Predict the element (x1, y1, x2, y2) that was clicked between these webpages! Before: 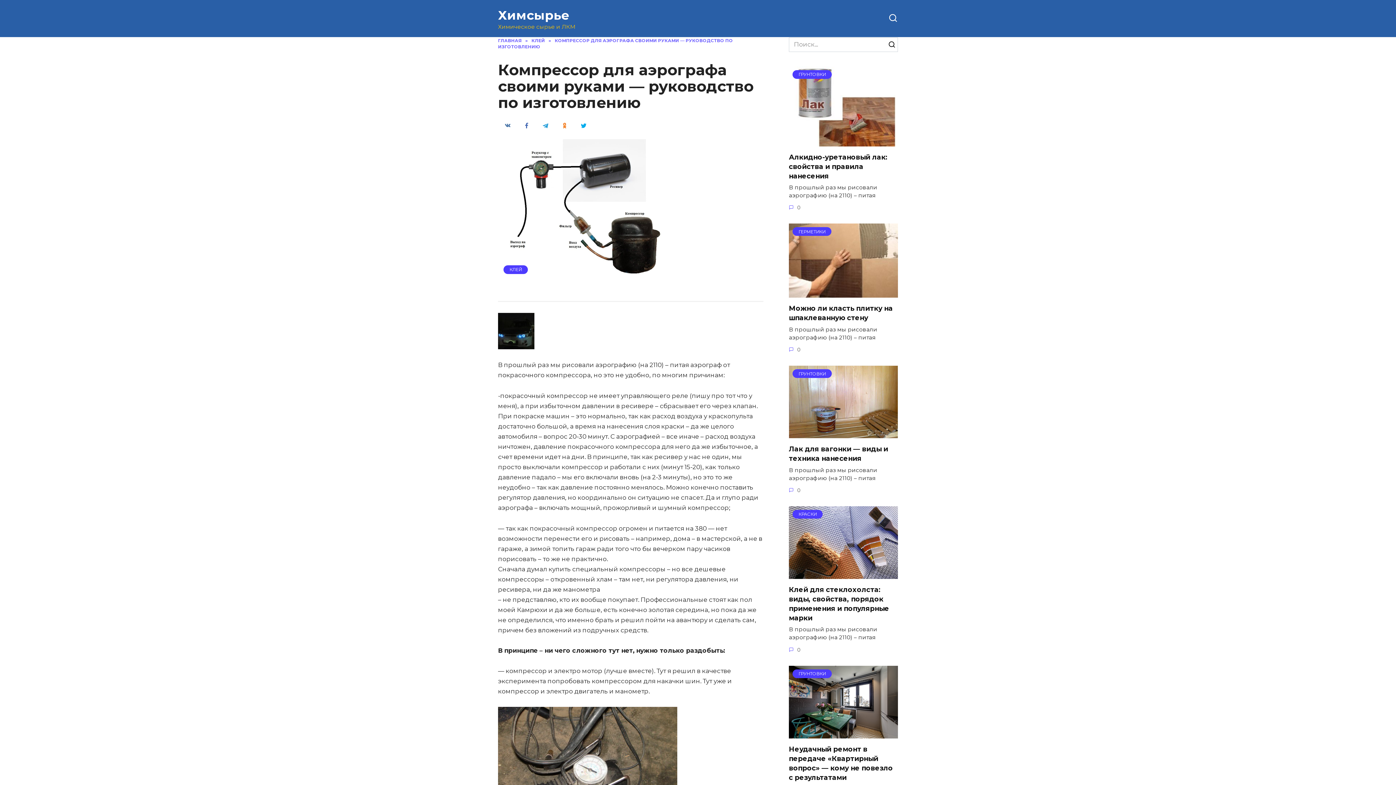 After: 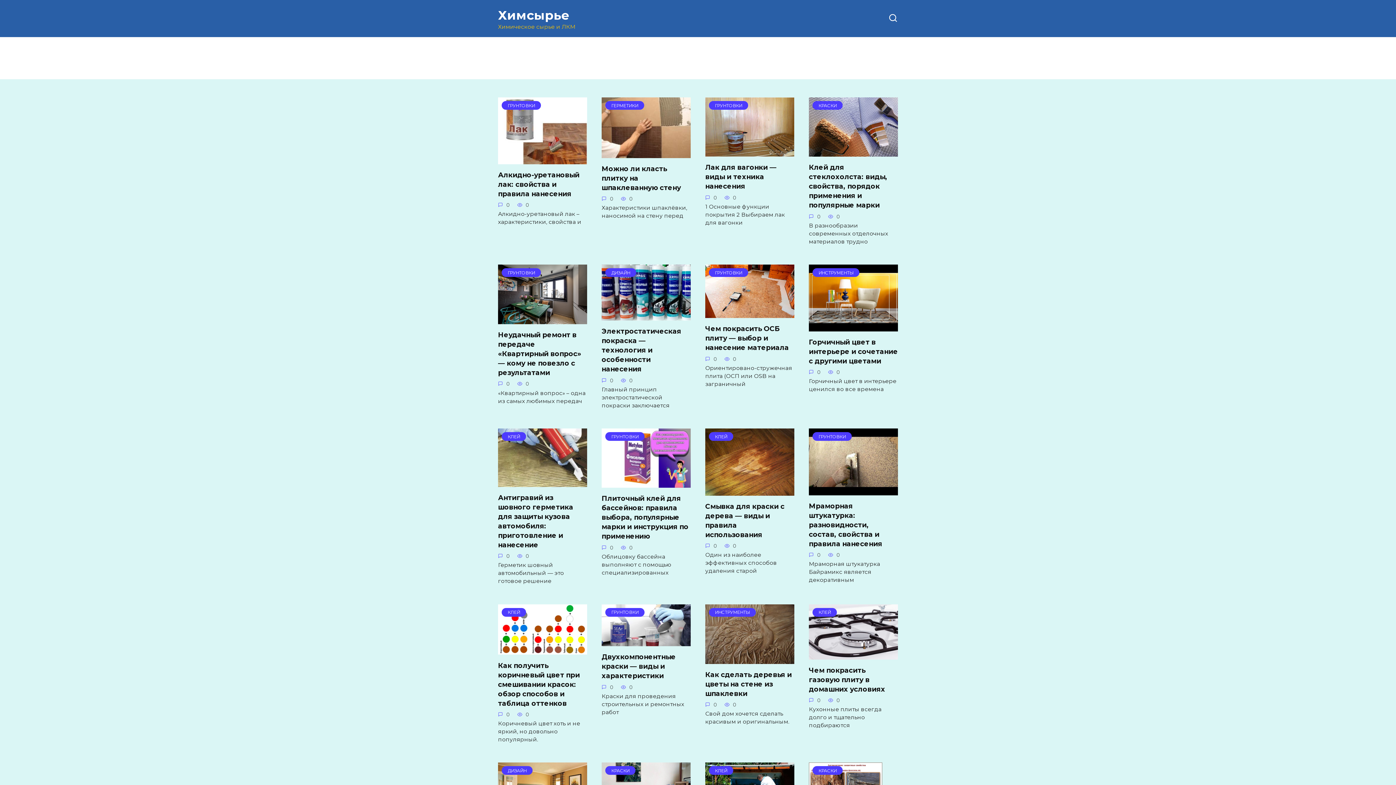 Action: bbox: (498, 7, 569, 22) label: Химсырье